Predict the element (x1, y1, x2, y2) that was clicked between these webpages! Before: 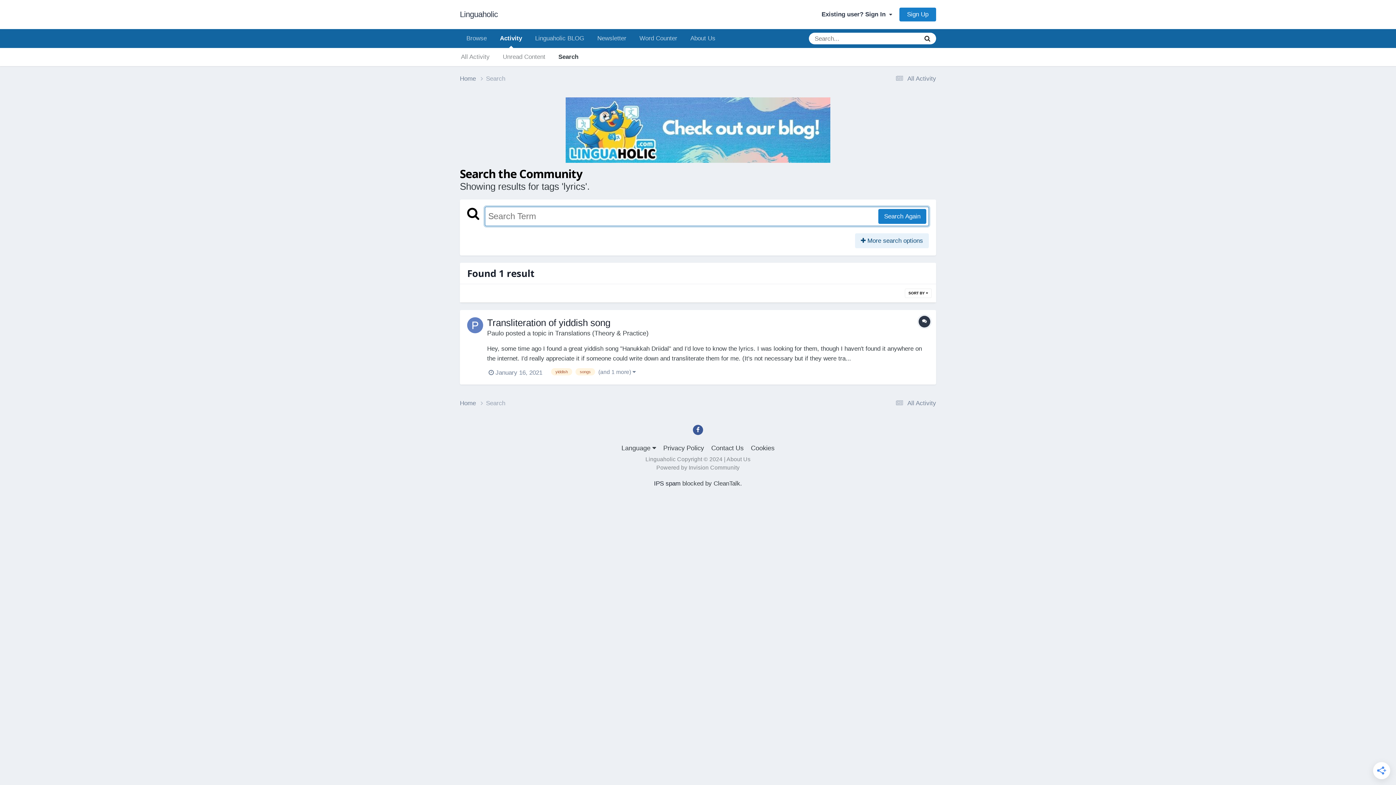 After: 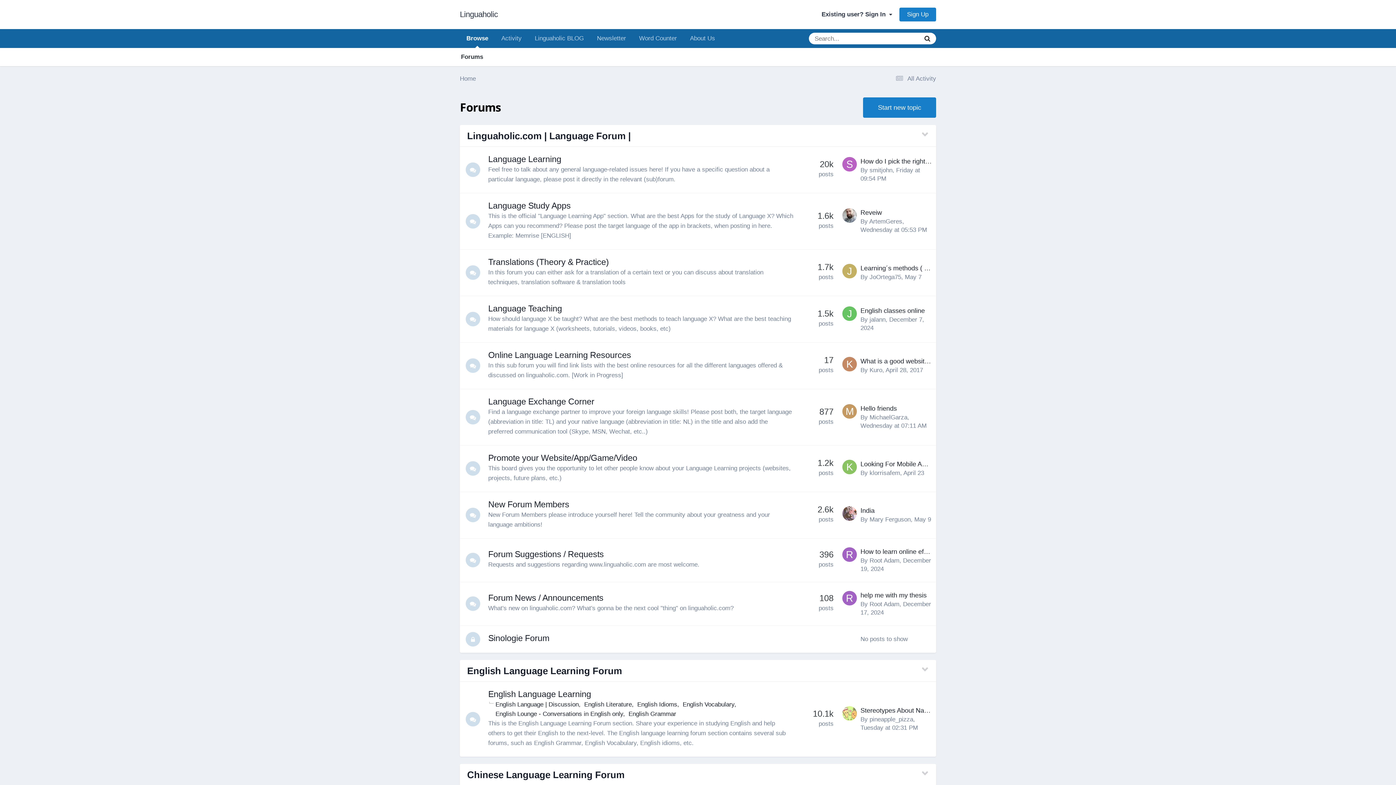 Action: label: Home  bbox: (460, 398, 486, 408)